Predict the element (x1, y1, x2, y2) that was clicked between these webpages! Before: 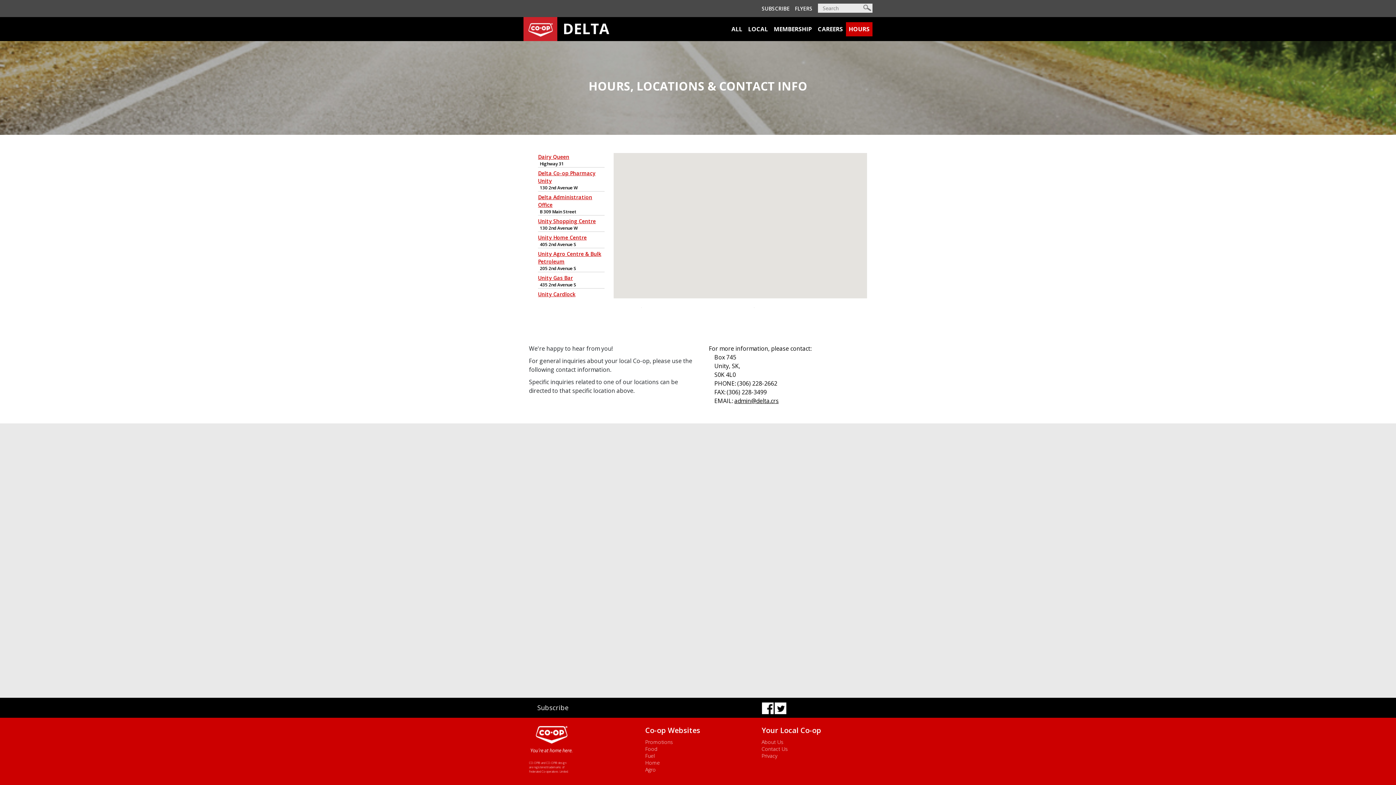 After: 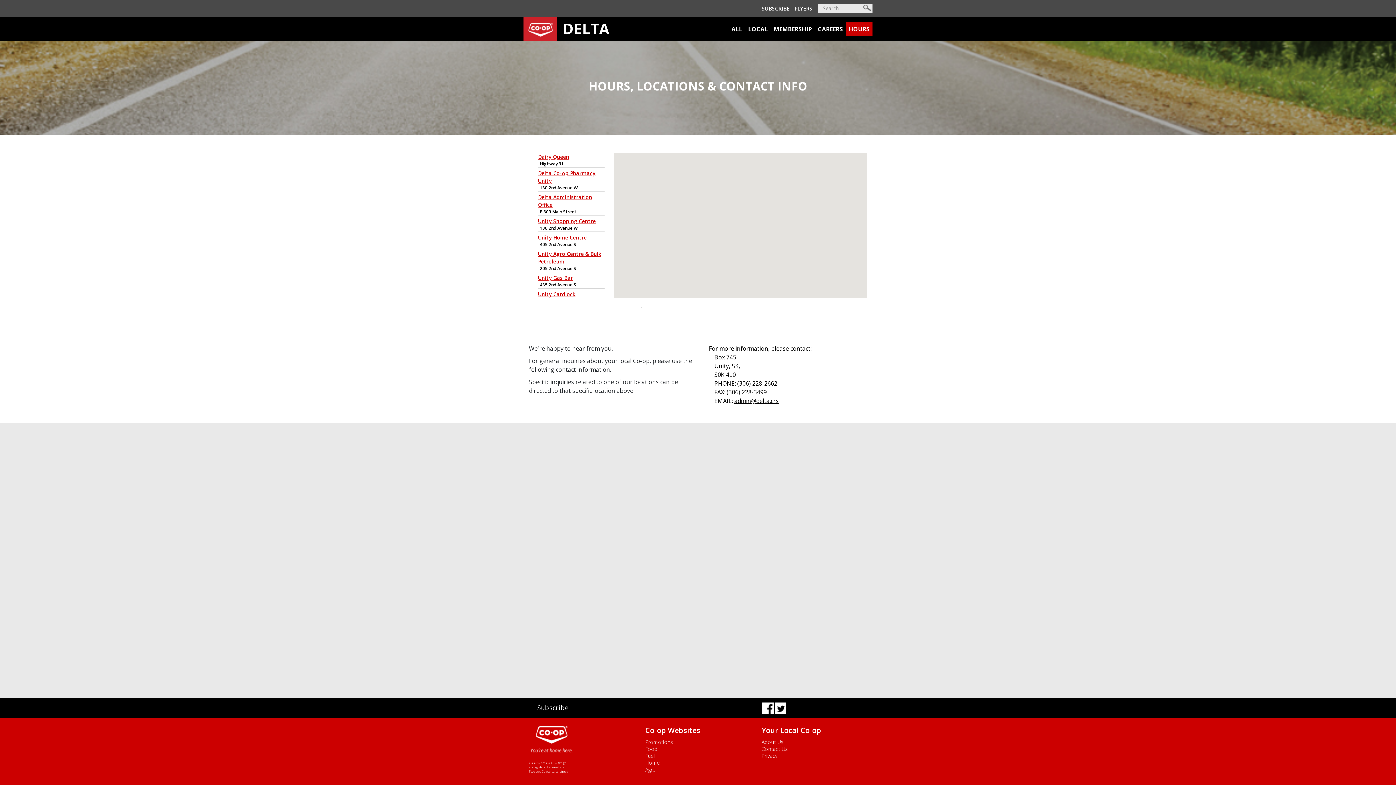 Action: bbox: (645, 758, 750, 767) label: Home